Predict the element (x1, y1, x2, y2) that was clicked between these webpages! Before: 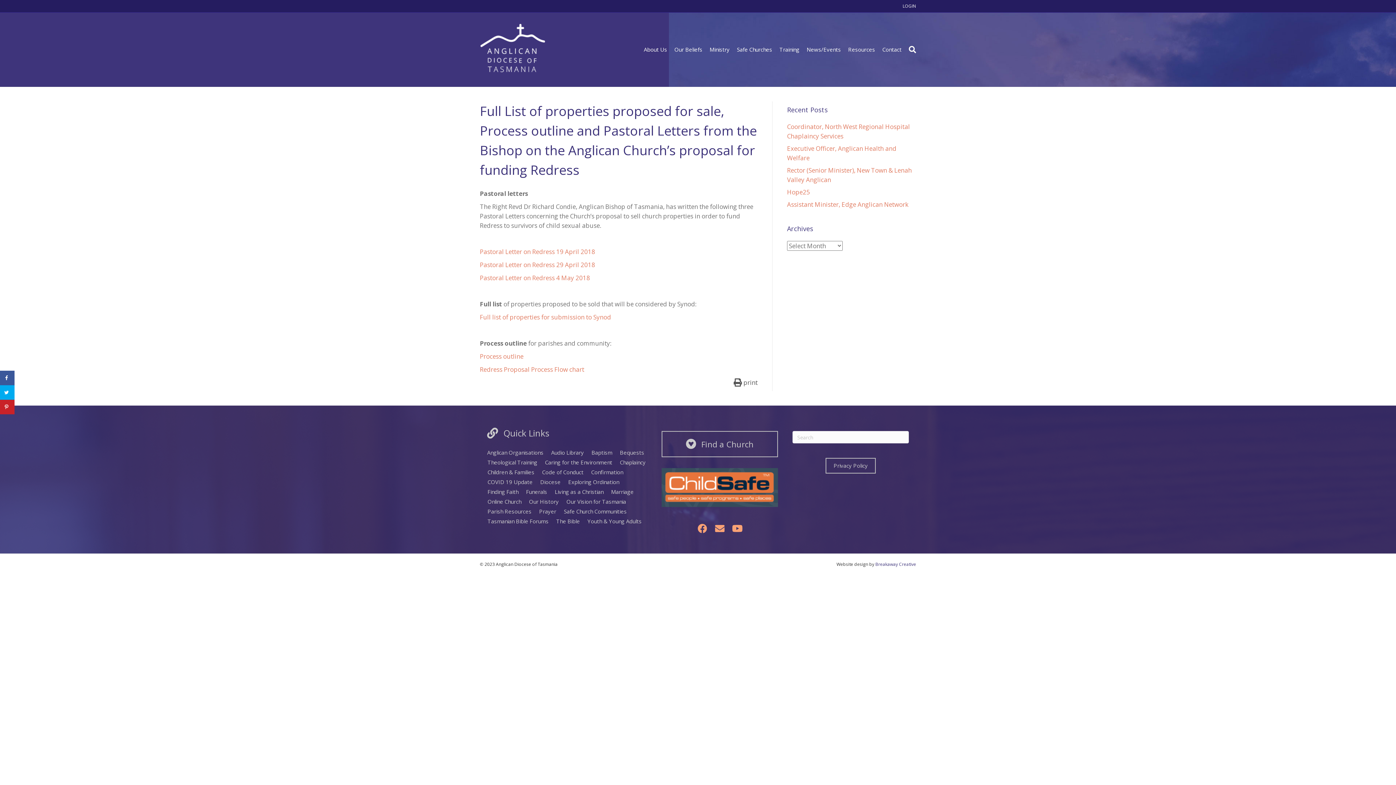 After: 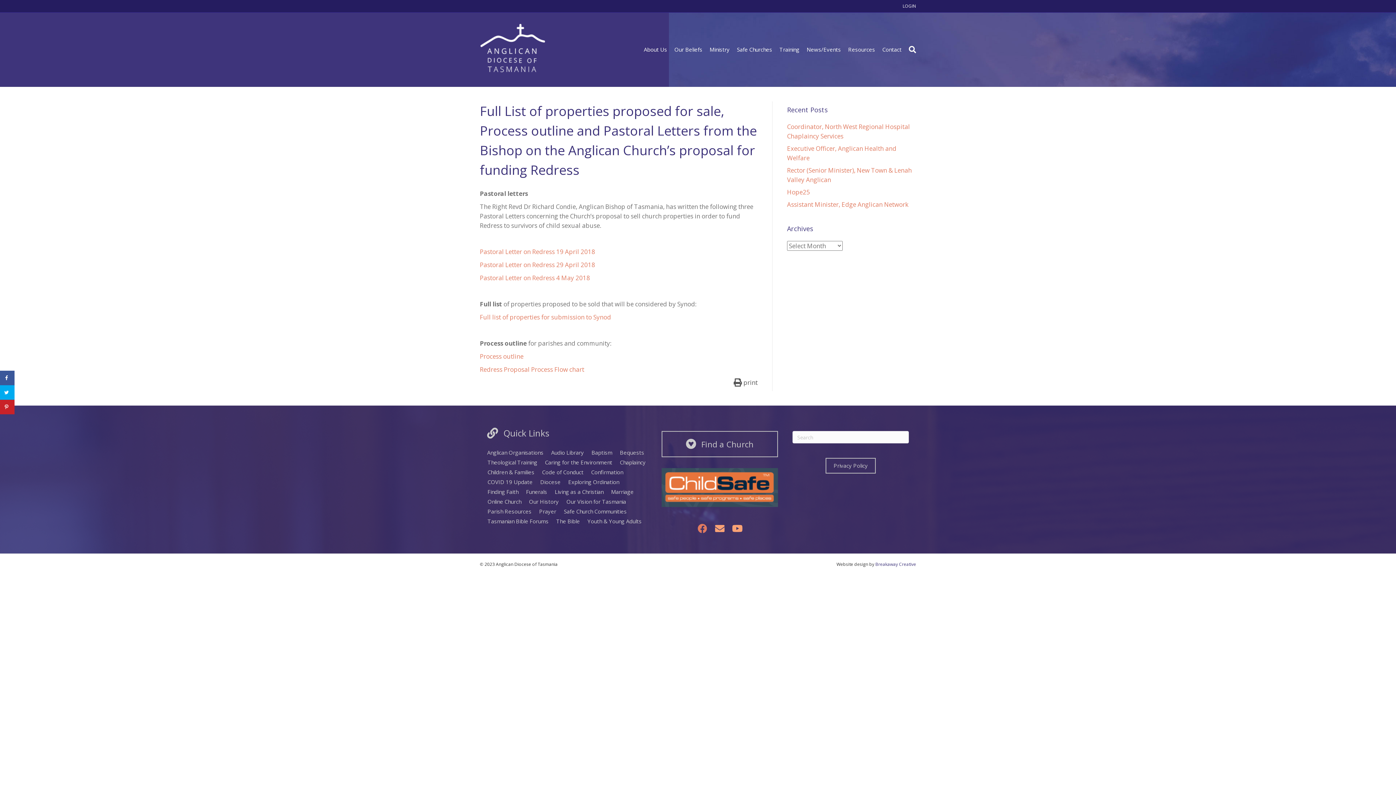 Action: bbox: (695, 521, 709, 535) label: Facebook